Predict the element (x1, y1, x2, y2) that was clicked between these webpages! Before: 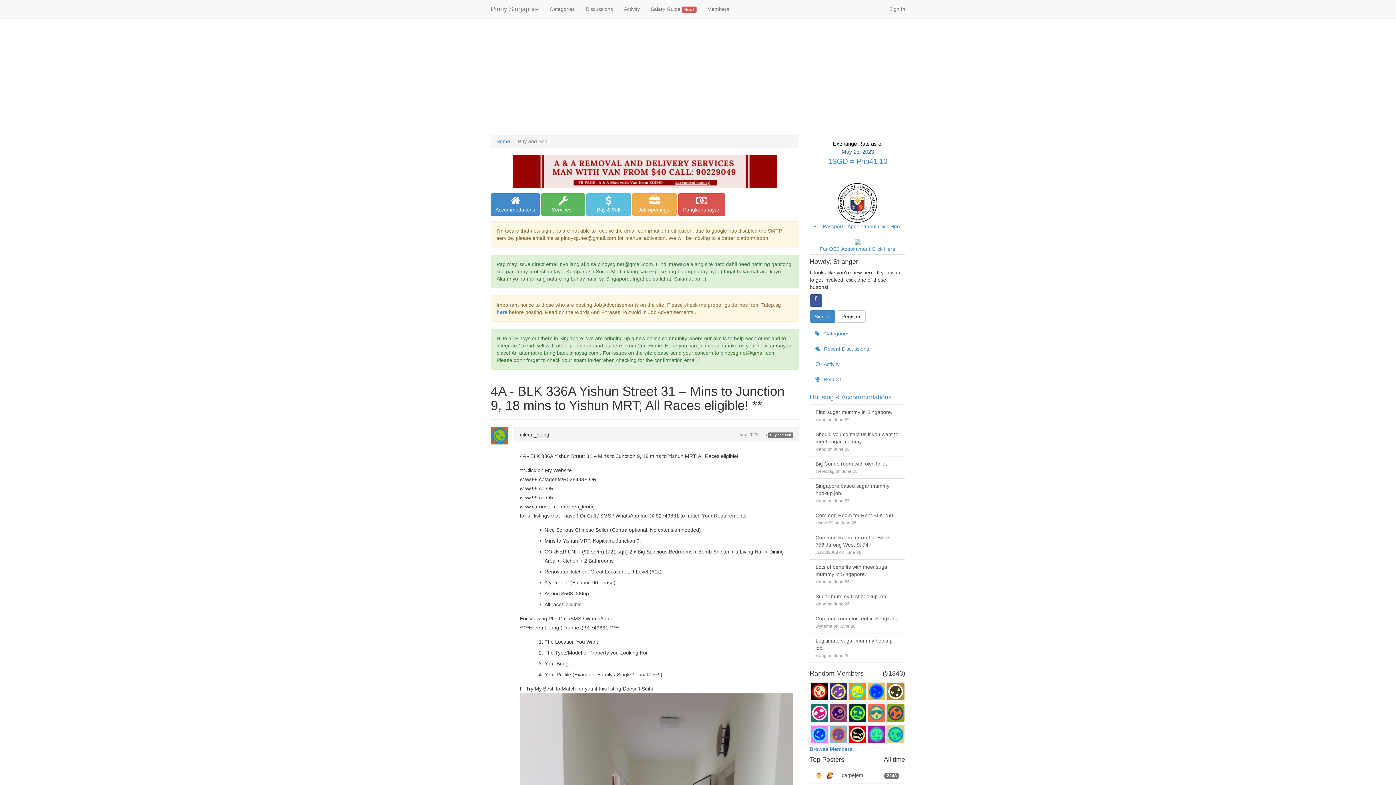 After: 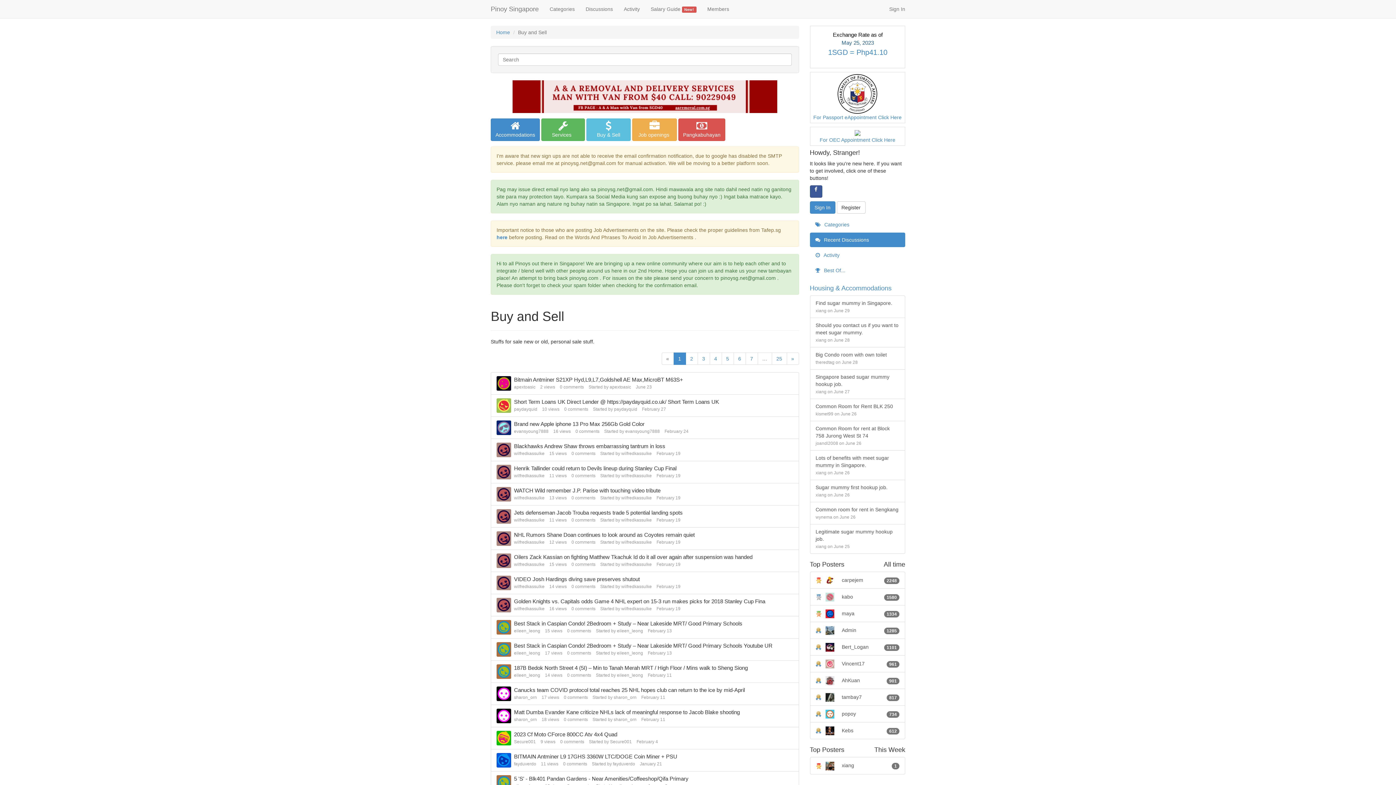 Action: bbox: (768, 432, 793, 438) label: Buy and Sell